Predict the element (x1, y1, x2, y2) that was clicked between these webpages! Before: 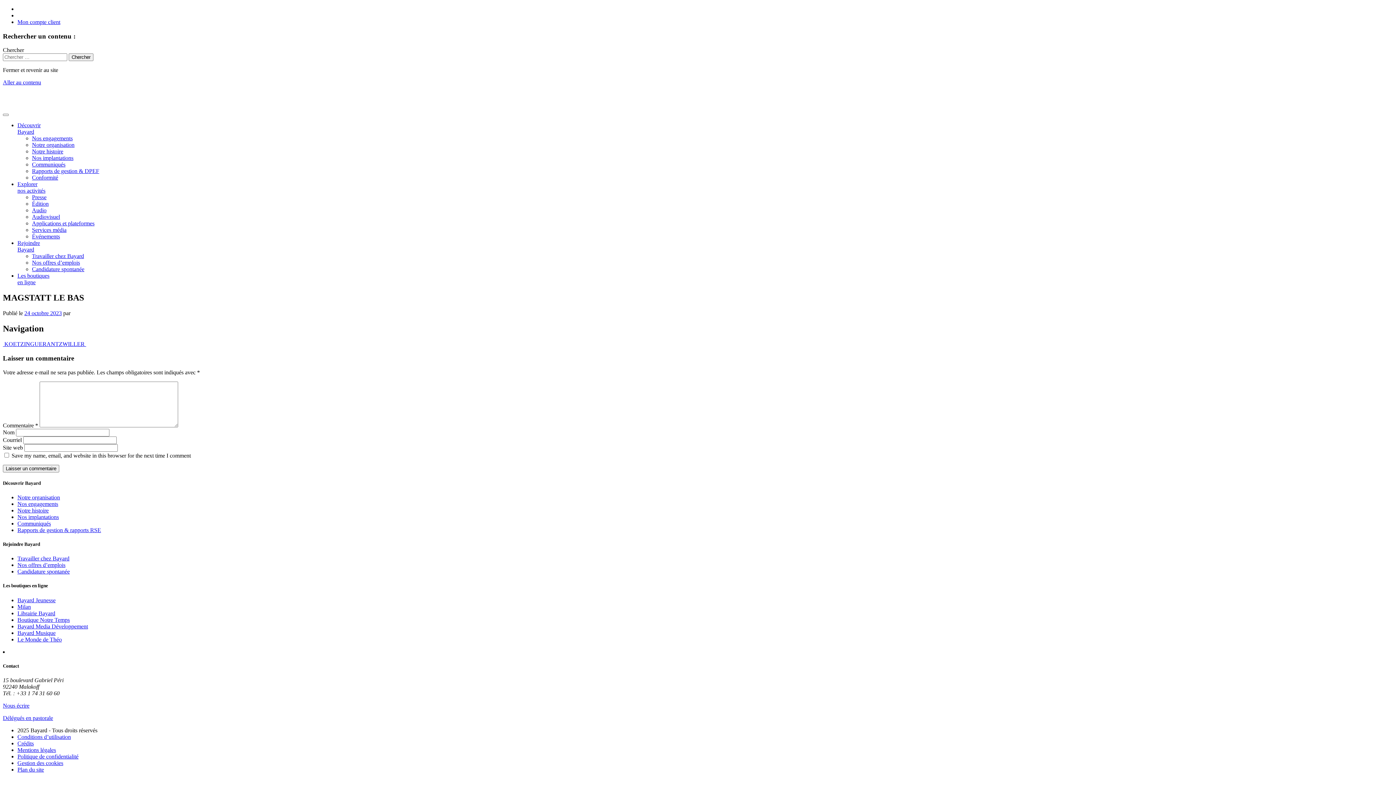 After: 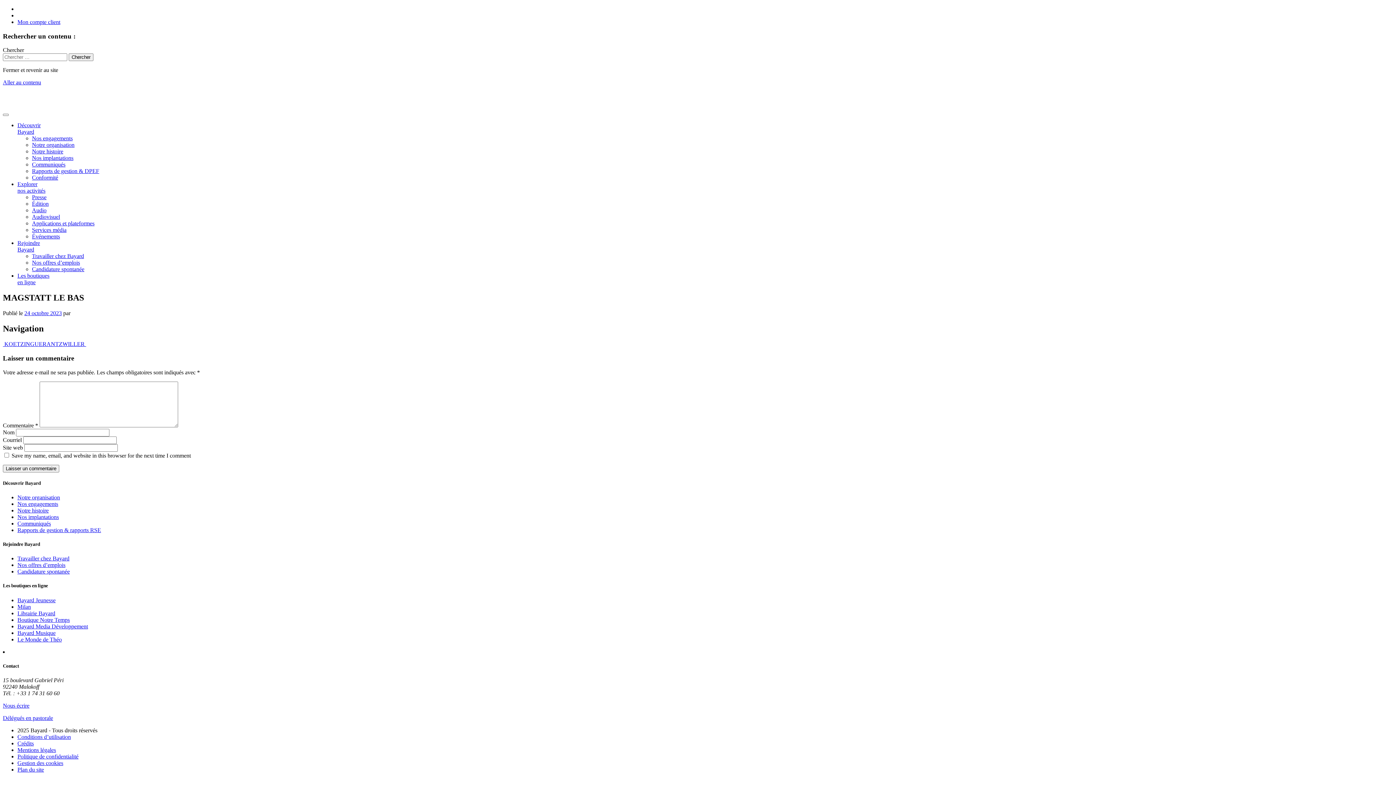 Action: label: 24 octobre 2023 bbox: (24, 310, 61, 316)